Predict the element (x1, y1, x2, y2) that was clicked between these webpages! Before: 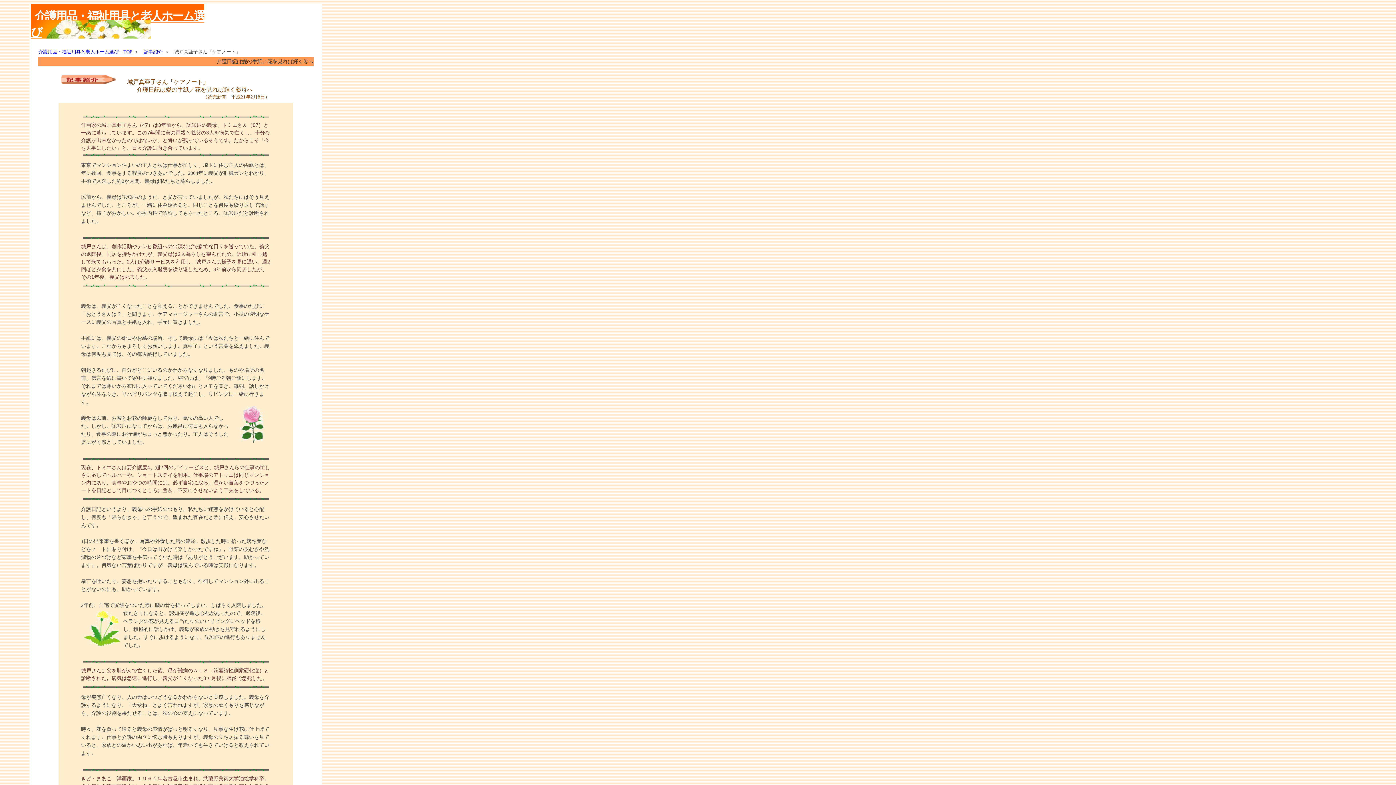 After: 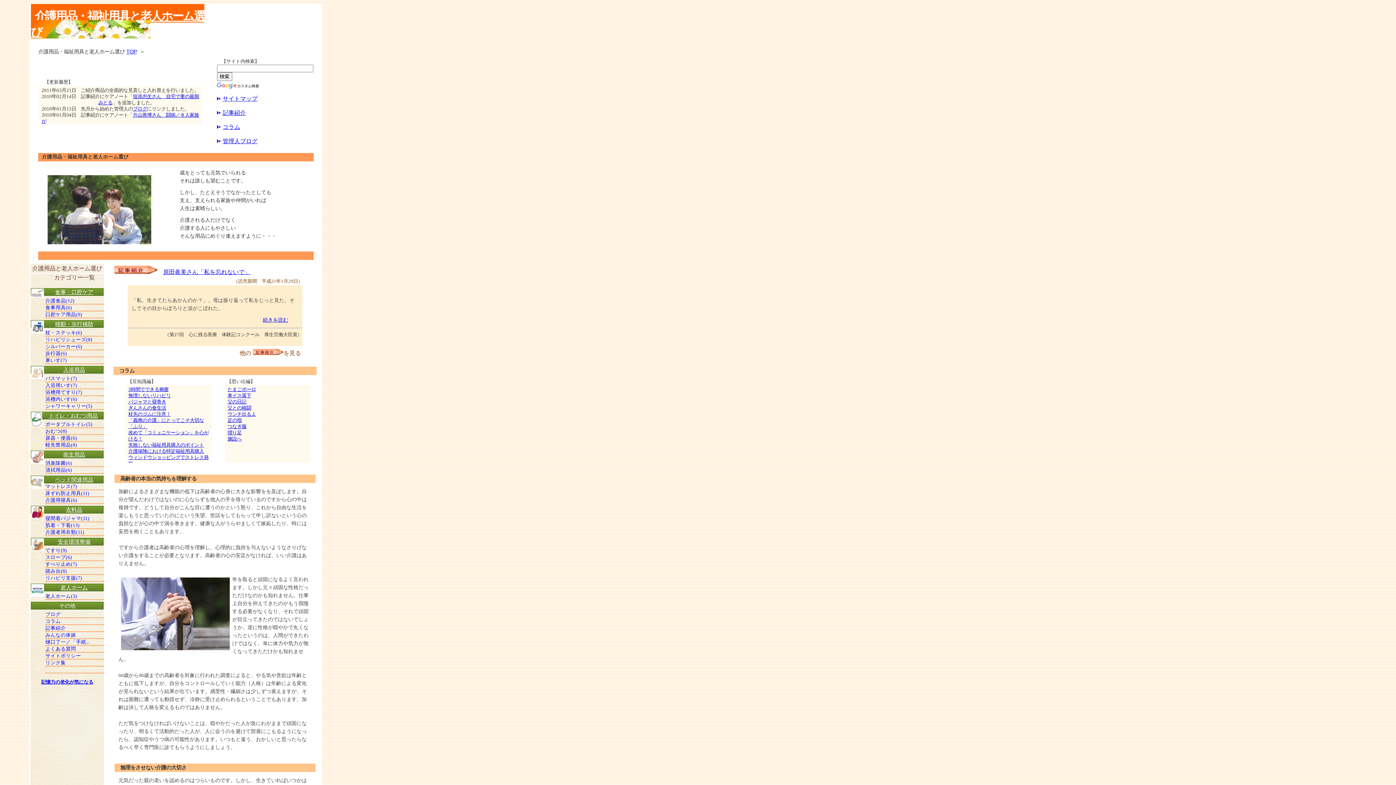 Action: label: 介護用品・福祉用具と老人ホーム選び bbox: (30, 4, 204, 38)